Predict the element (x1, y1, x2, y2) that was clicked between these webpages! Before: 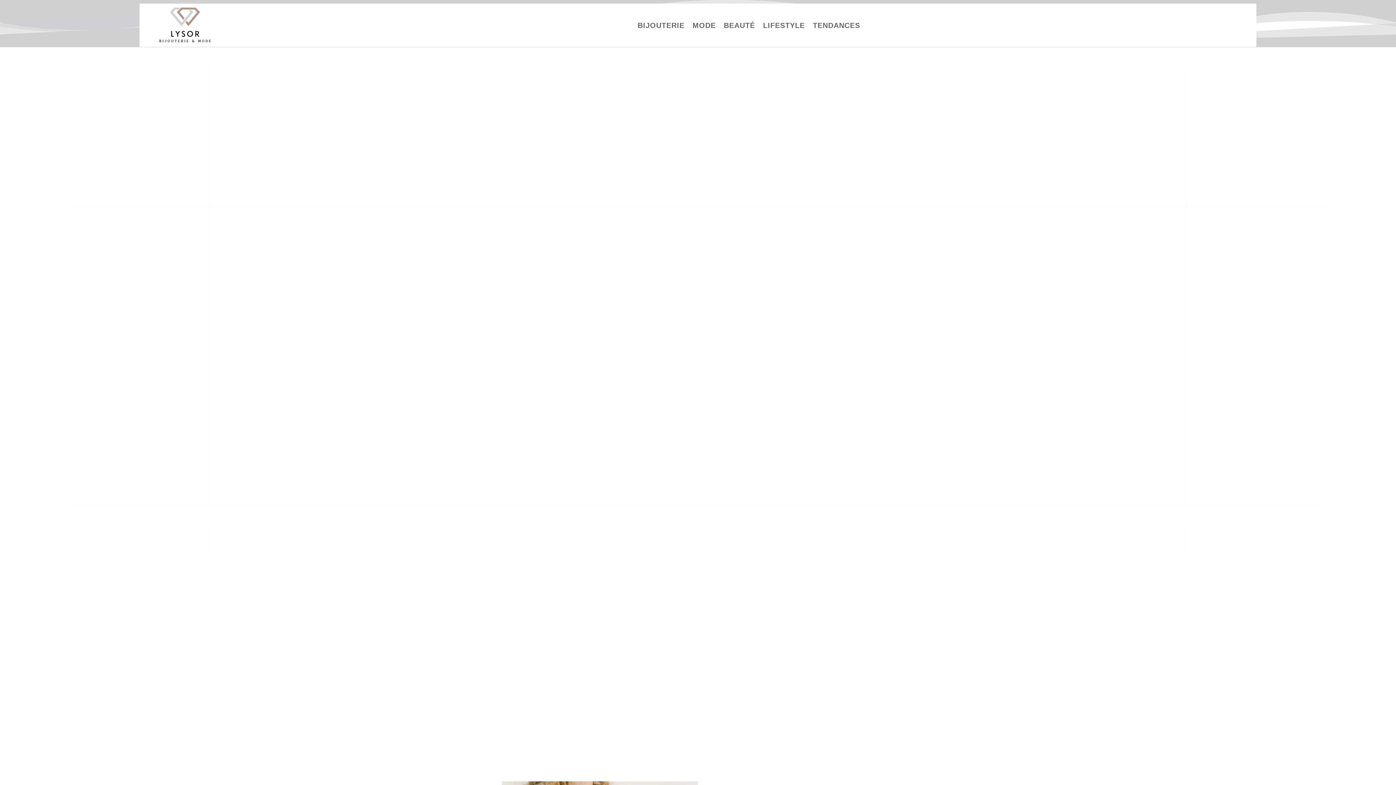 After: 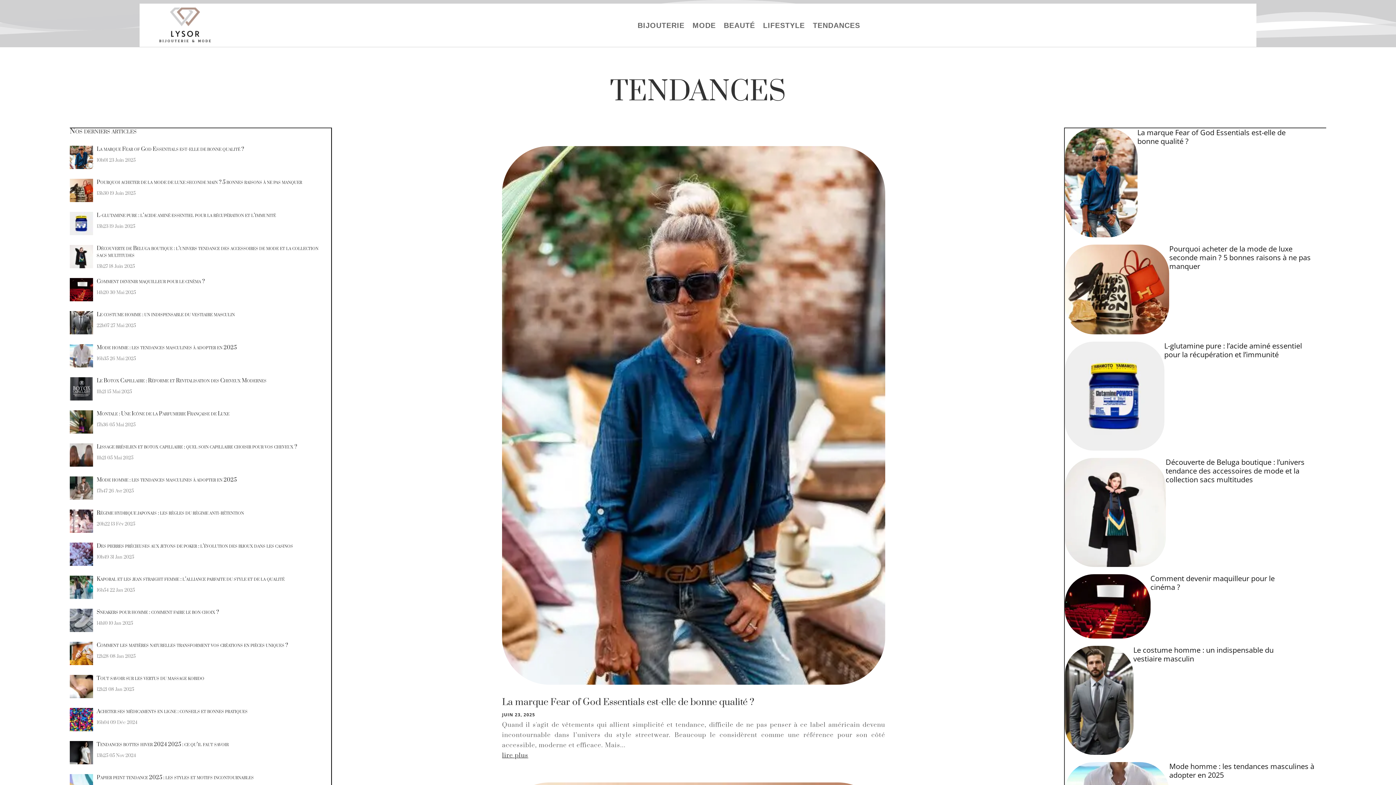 Action: label: TENDANCES bbox: (813, 3, 860, 46)